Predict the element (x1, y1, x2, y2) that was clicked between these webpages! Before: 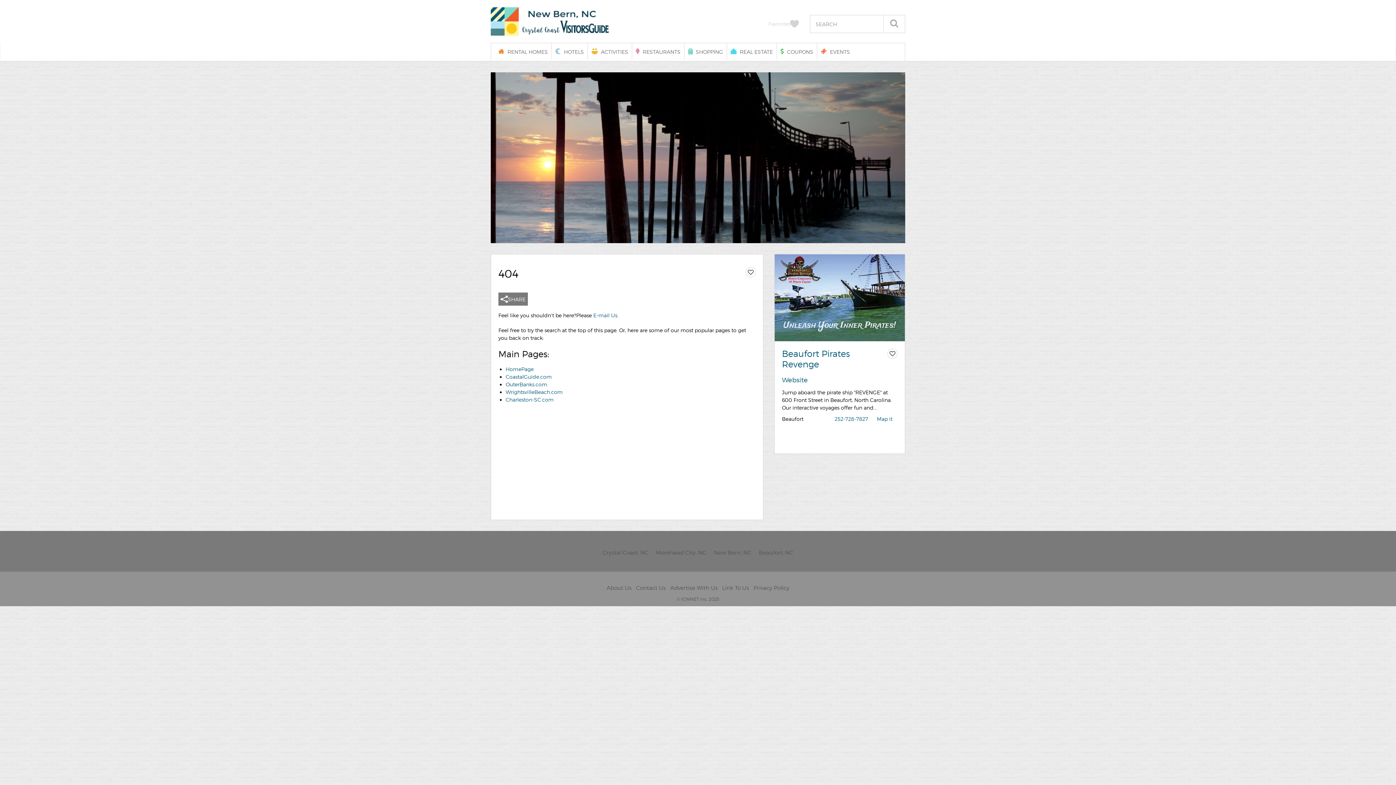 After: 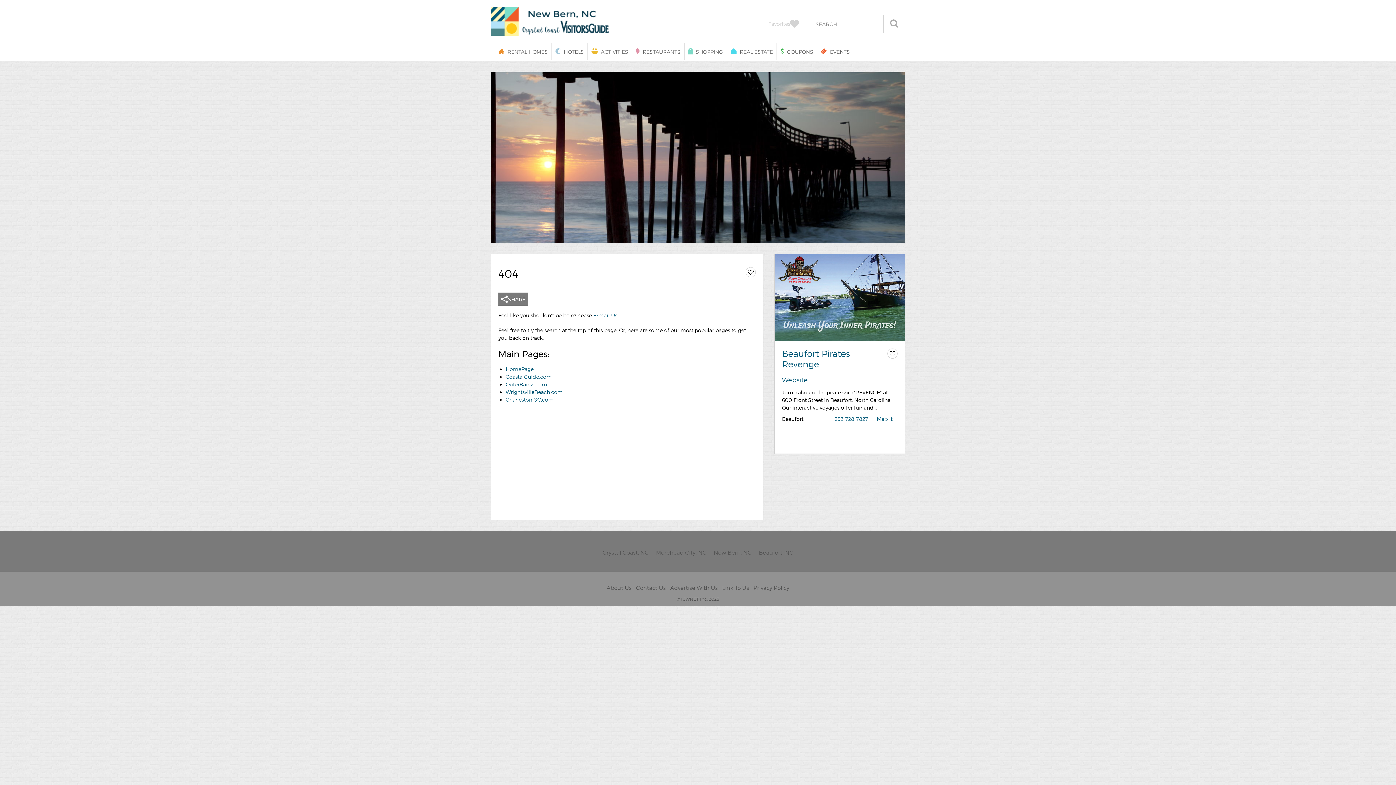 Action: bbox: (834, 415, 868, 422) label: 252-728-7827